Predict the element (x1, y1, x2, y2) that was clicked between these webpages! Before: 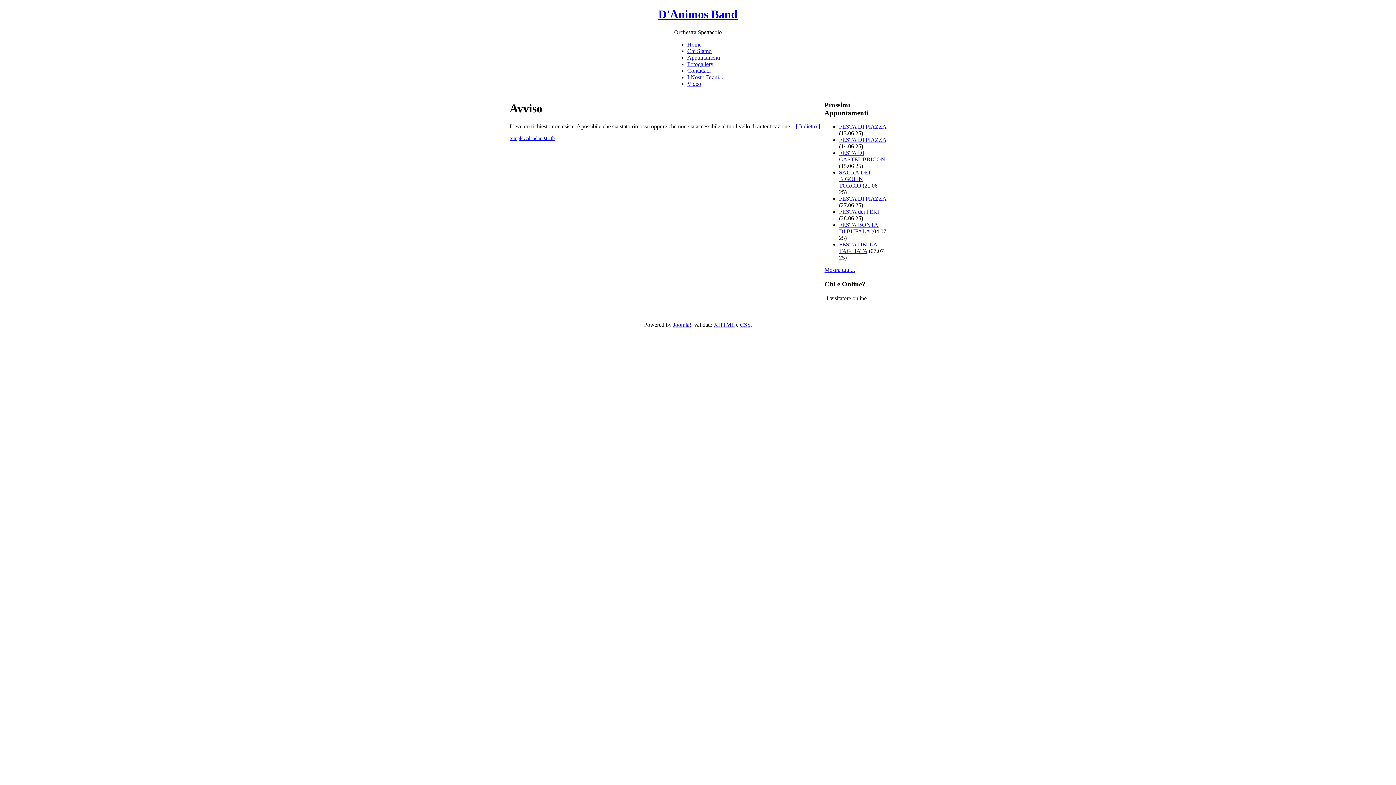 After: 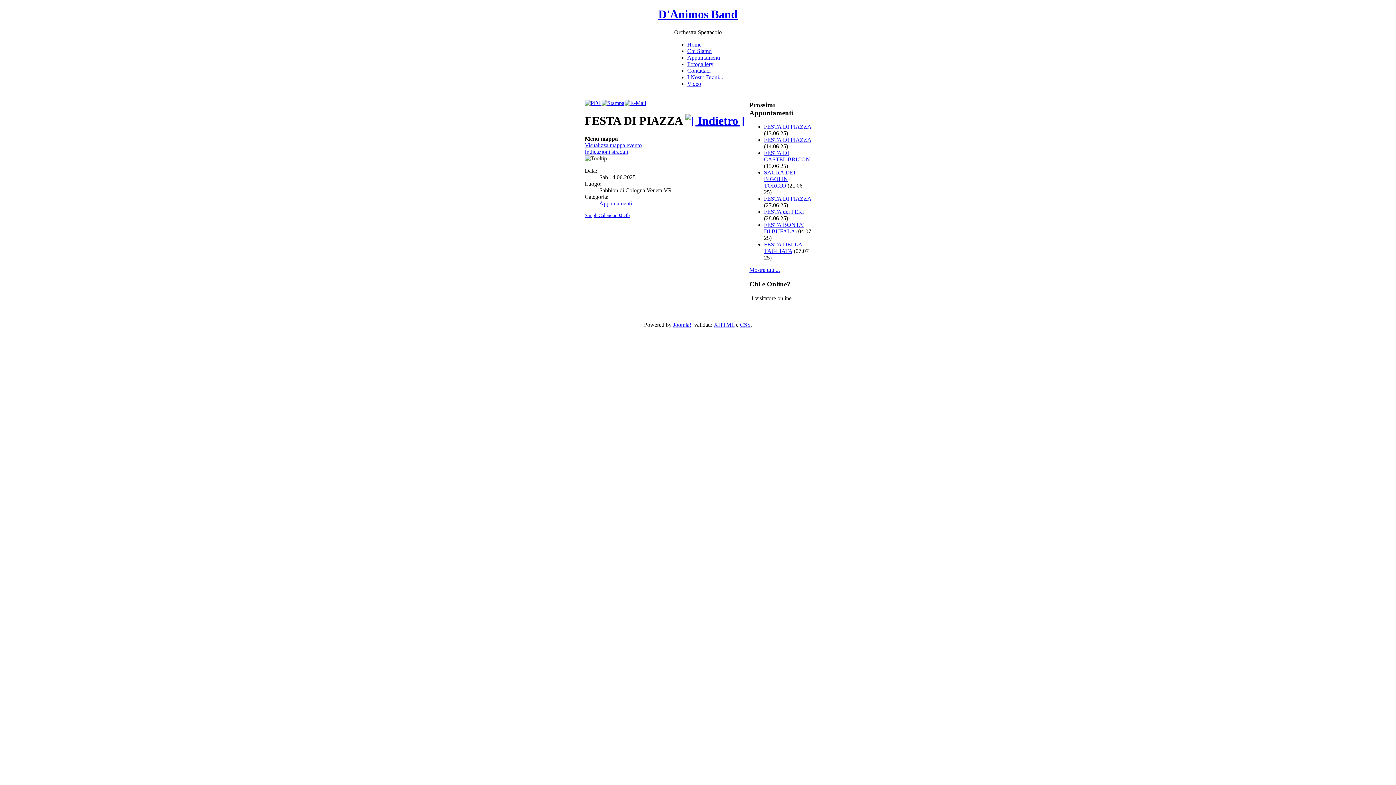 Action: bbox: (839, 136, 886, 143) label: FESTA DI PIAZZA